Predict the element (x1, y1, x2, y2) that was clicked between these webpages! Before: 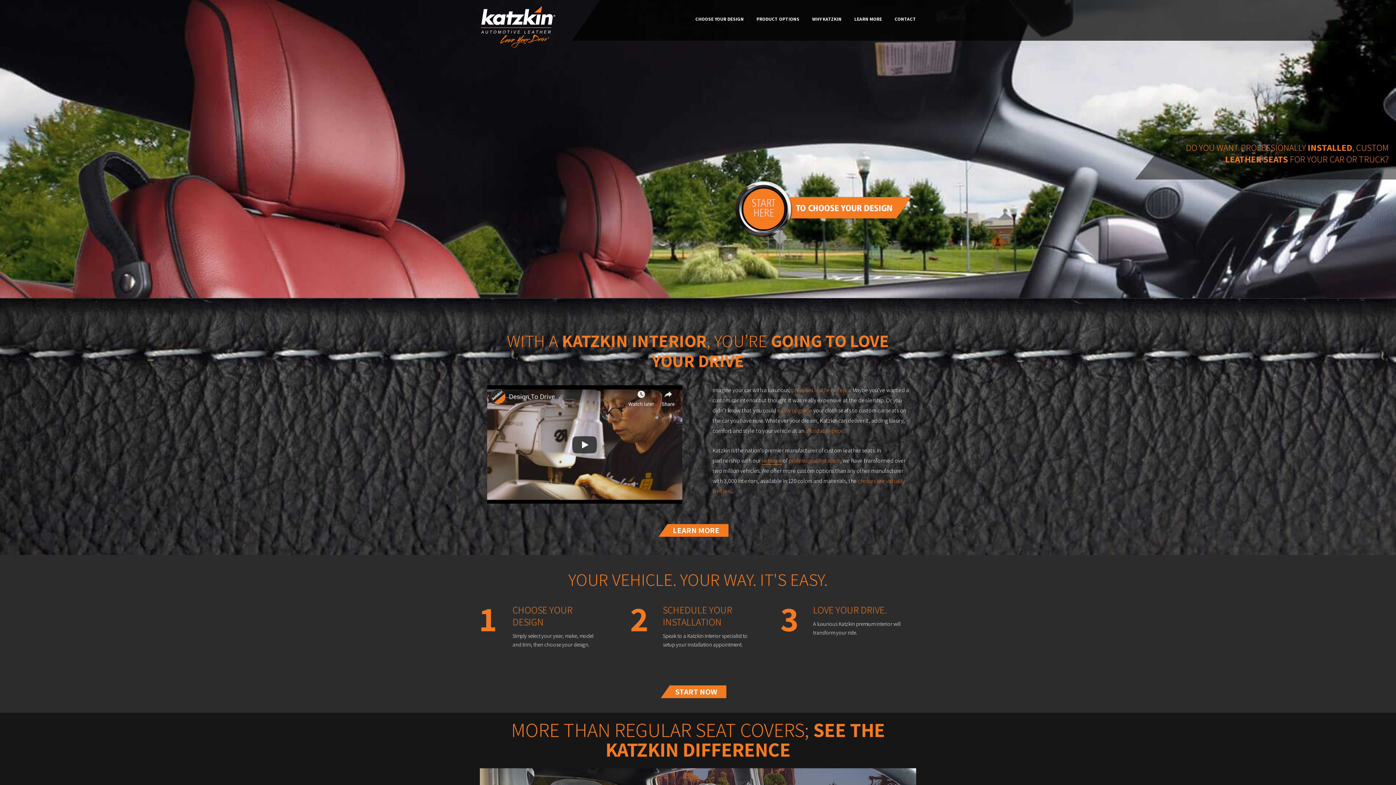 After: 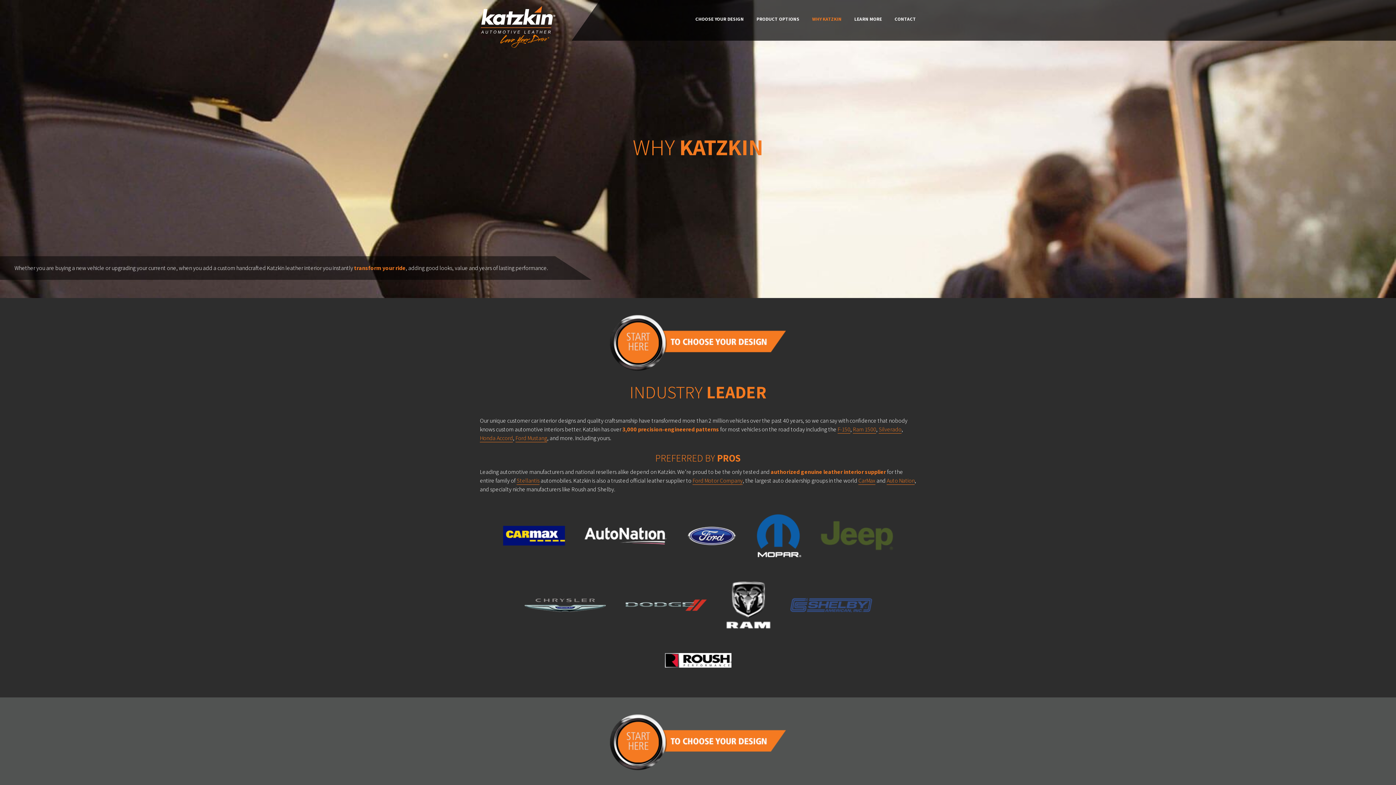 Action: bbox: (812, 16, 841, 22) label: WHY KATZKIN